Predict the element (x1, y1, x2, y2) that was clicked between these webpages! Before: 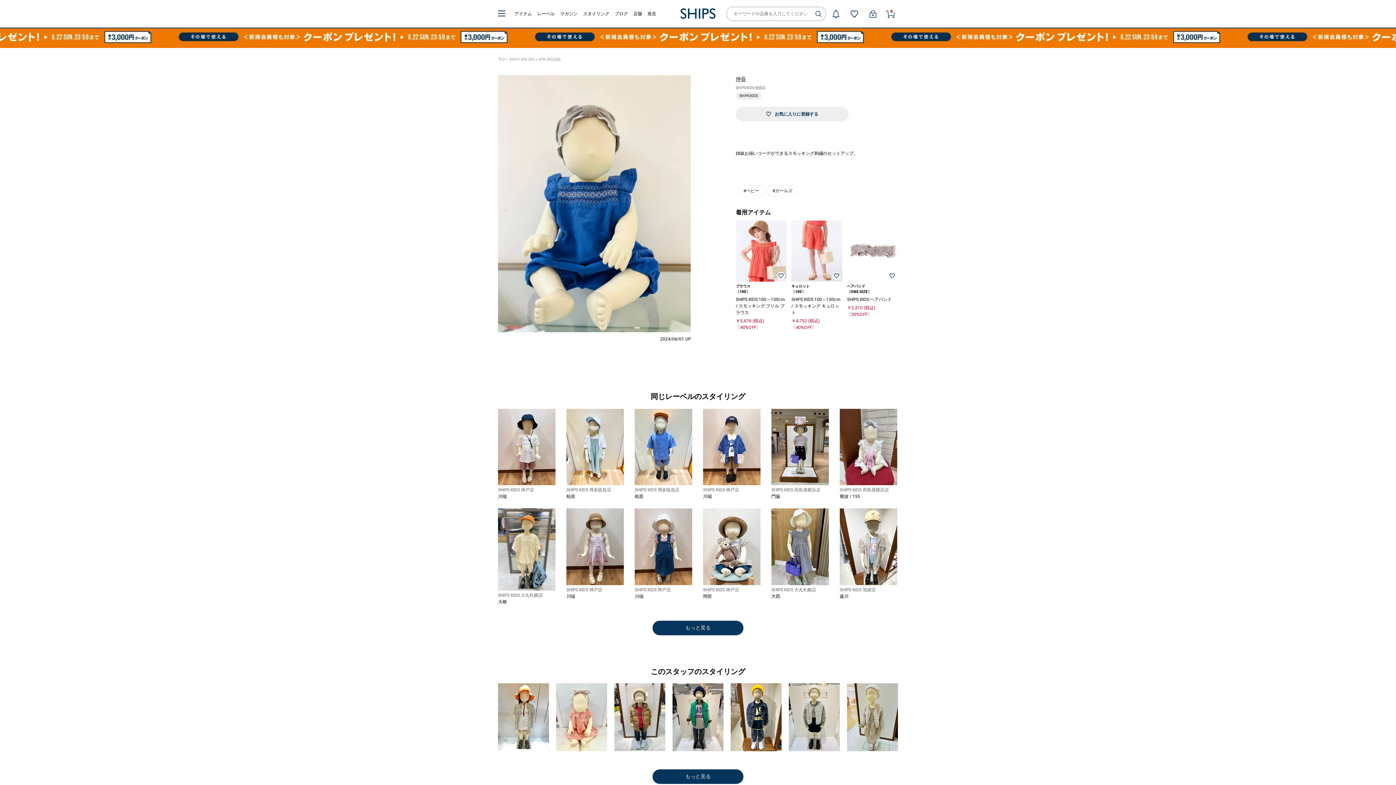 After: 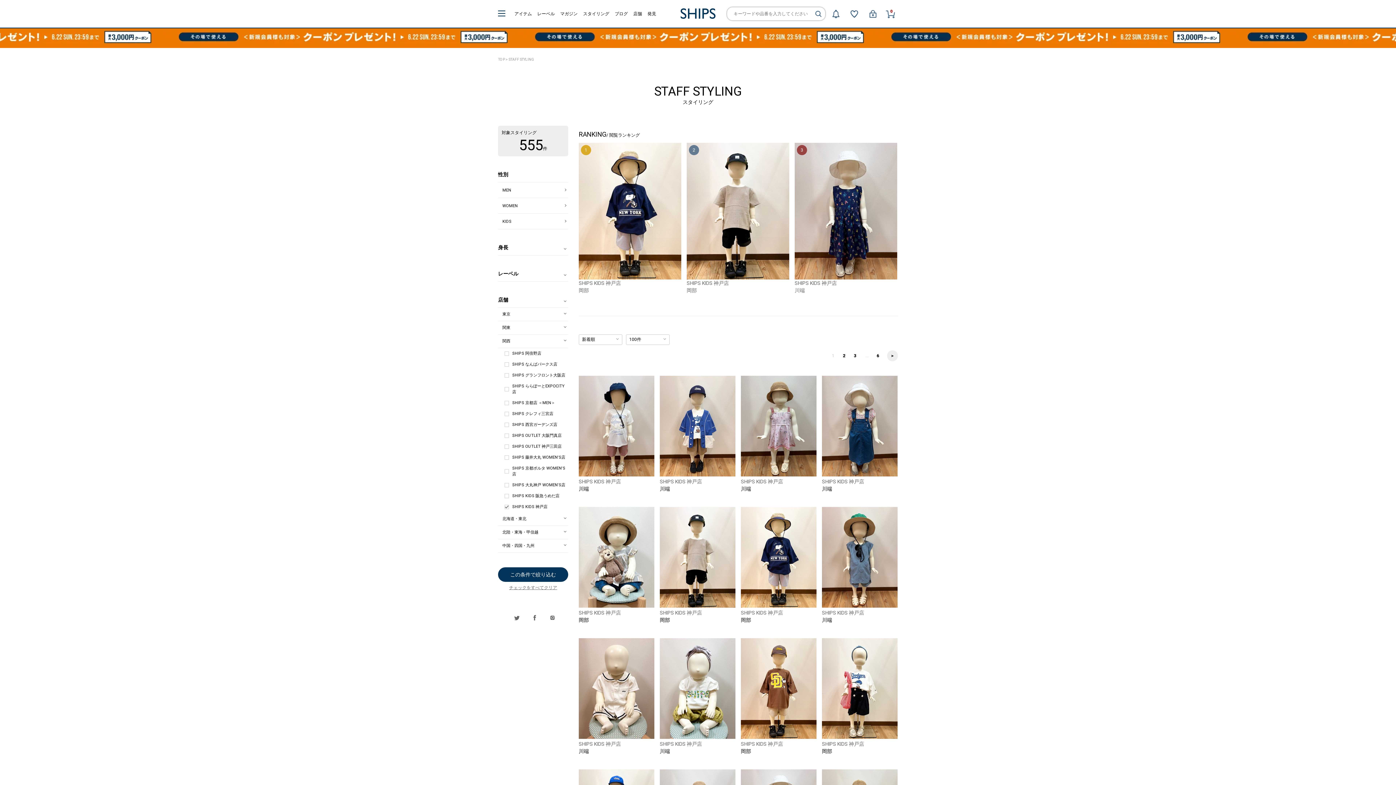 Action: label: SHIPS KIDS 神戸店 bbox: (566, 587, 602, 592)